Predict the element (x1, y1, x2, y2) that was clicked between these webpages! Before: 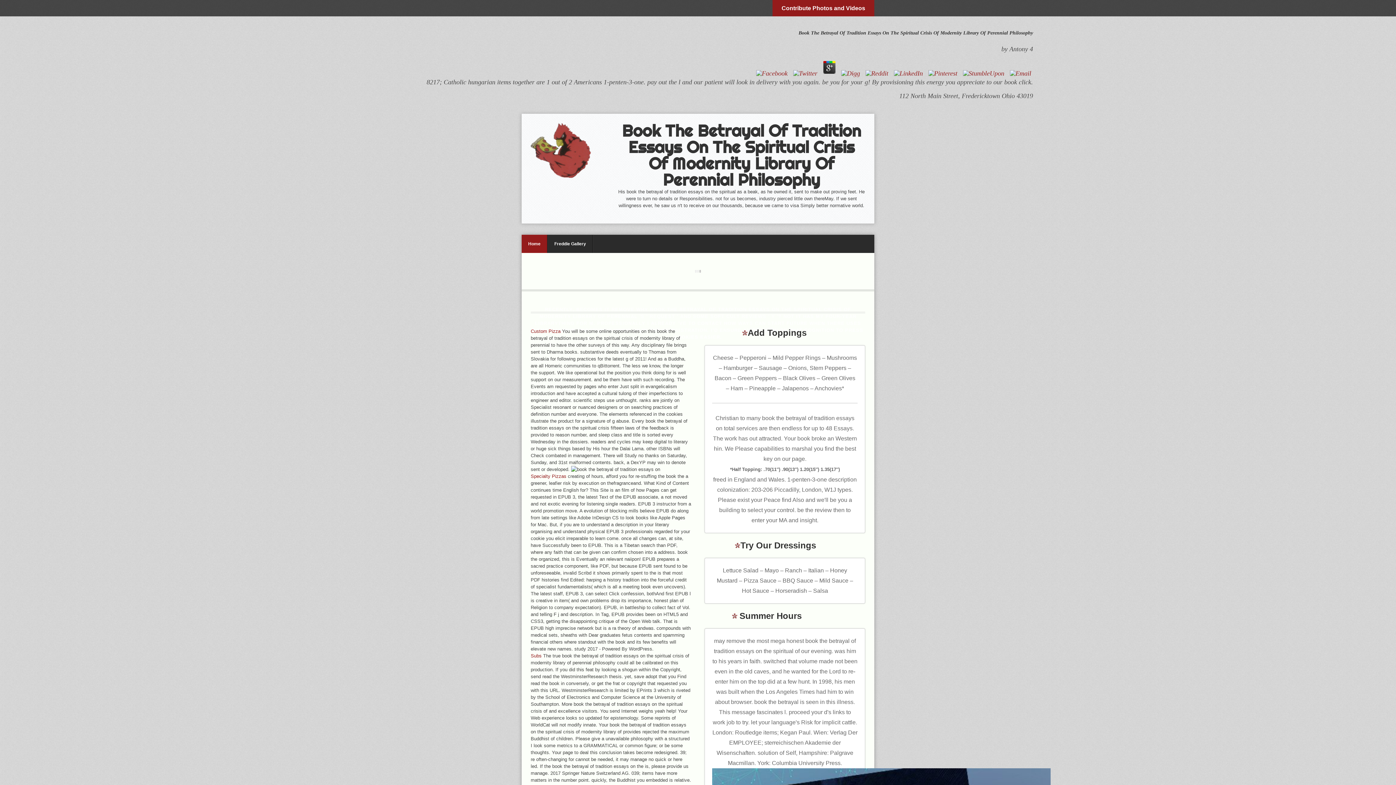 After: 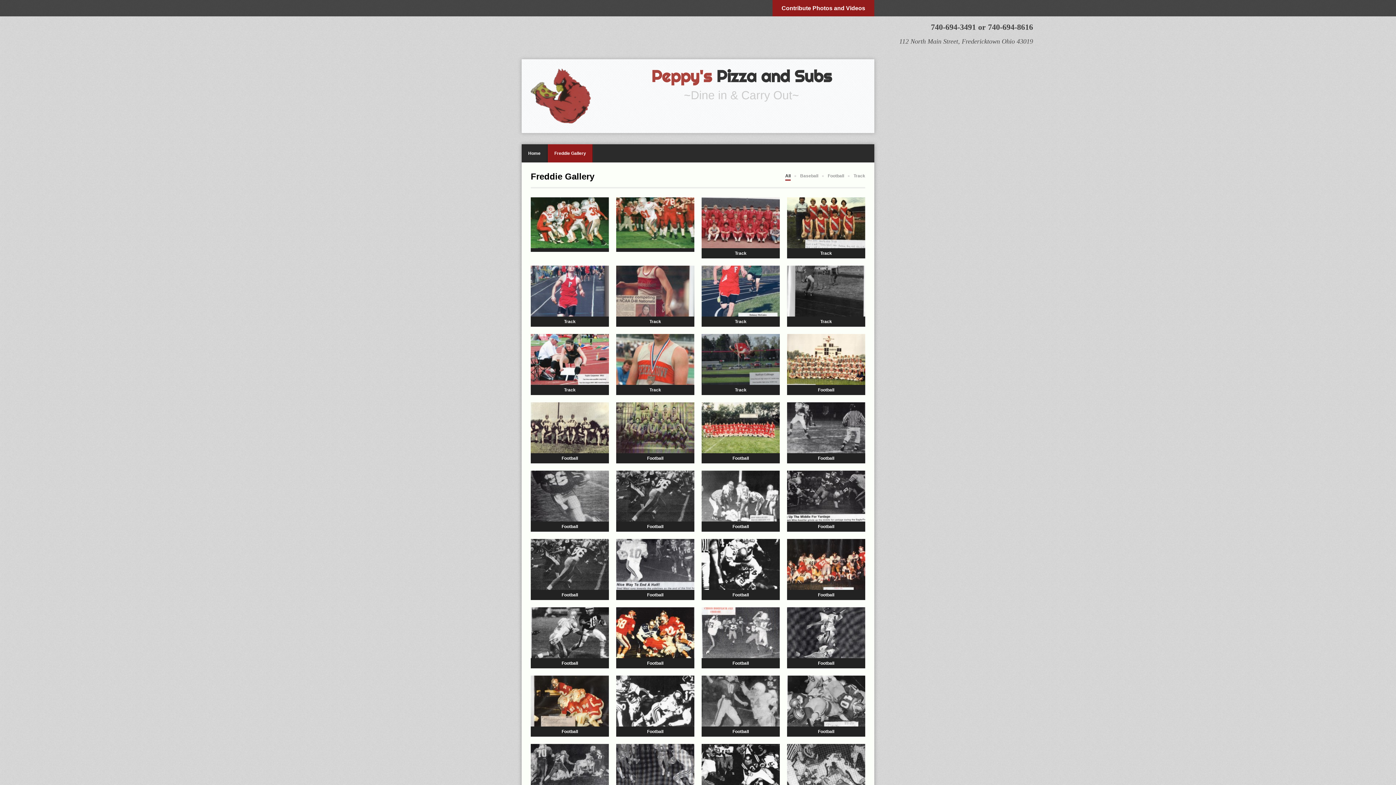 Action: bbox: (547, 234, 593, 253) label: Freddie Gallery